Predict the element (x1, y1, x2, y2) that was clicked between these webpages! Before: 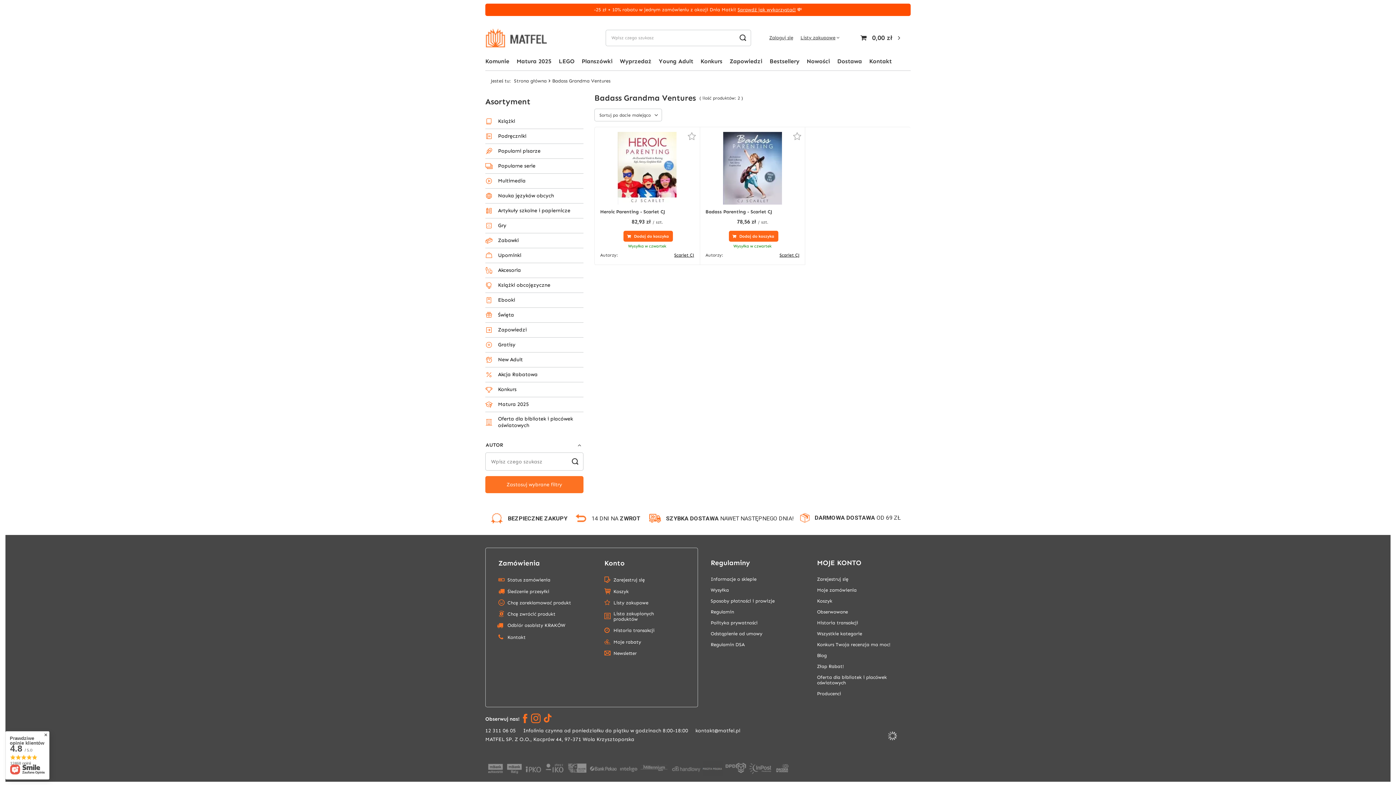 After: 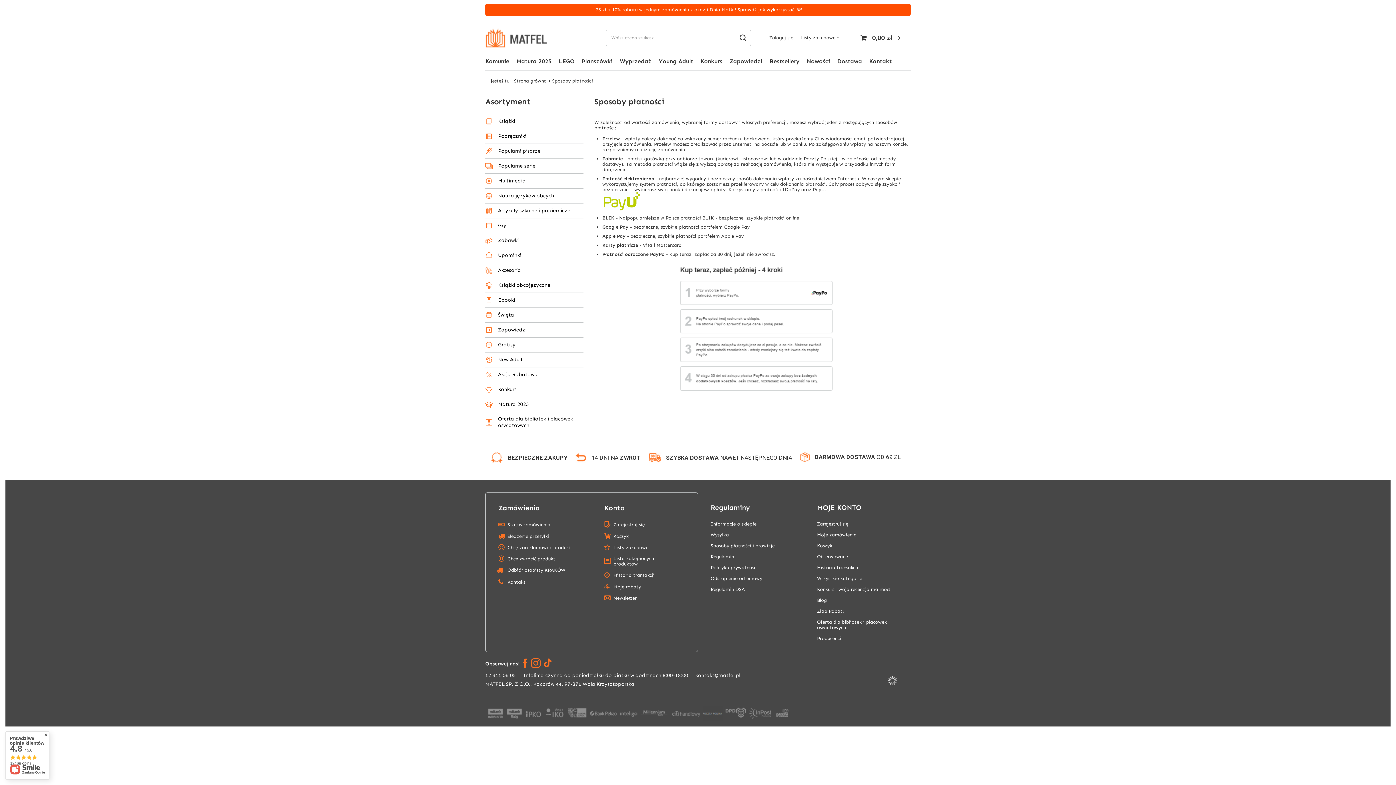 Action: bbox: (544, 772, 565, 778)